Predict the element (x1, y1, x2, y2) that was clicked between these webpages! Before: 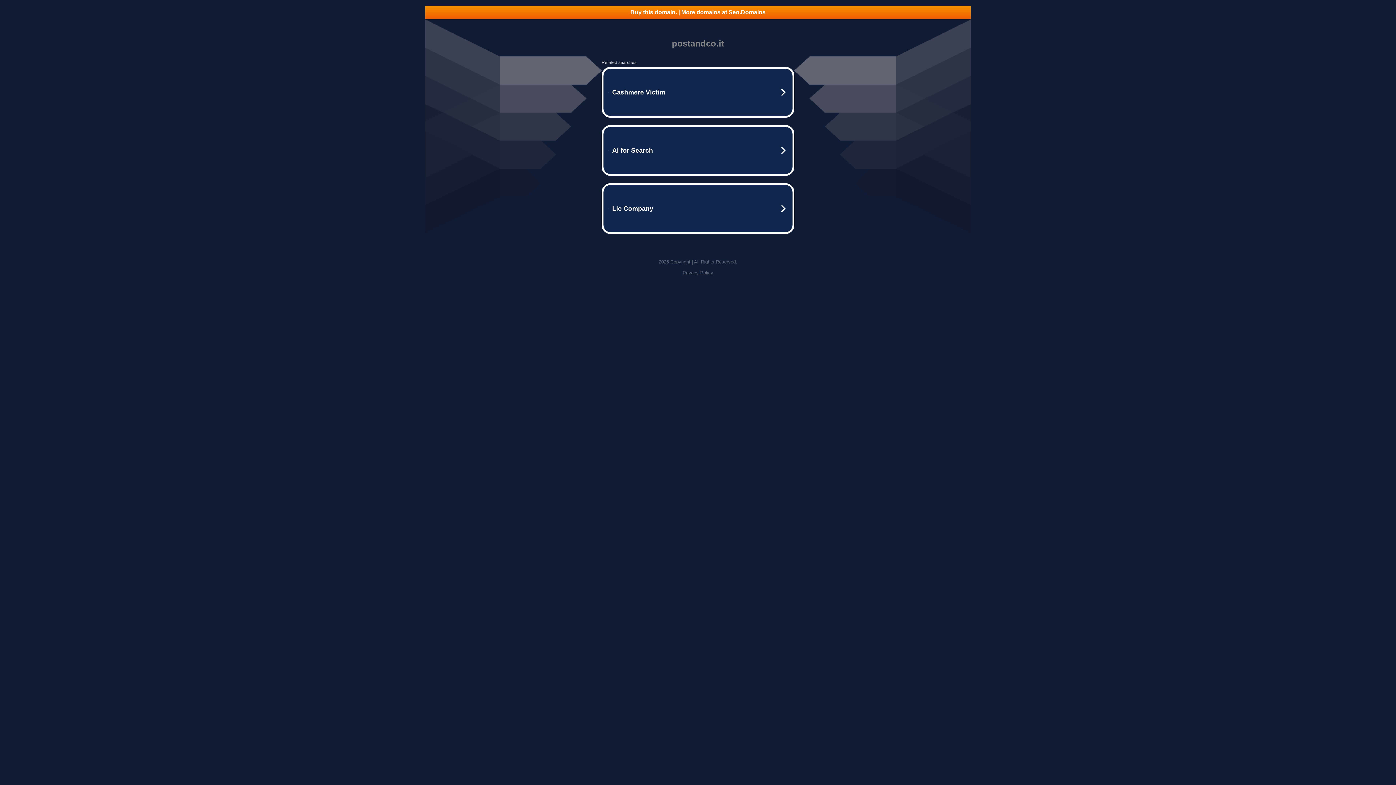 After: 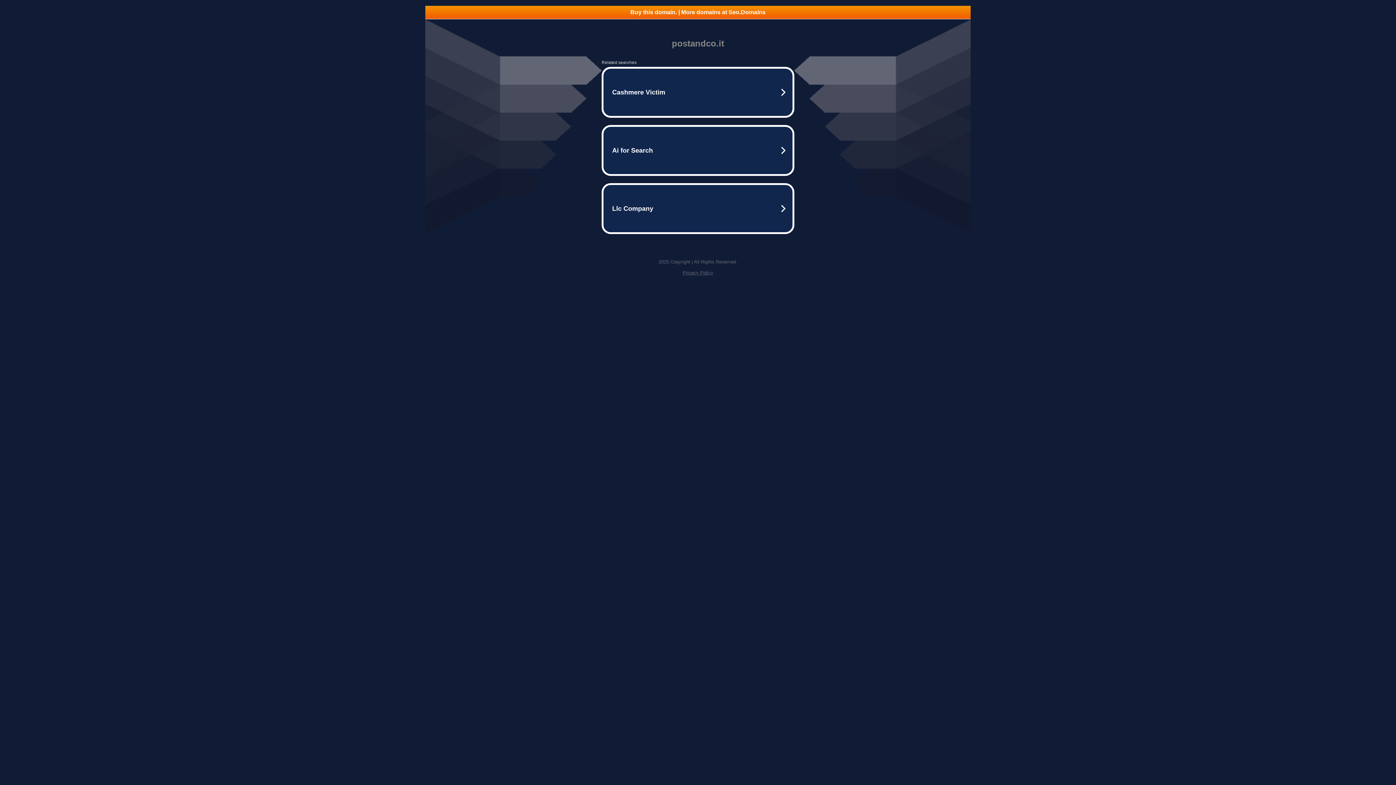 Action: label: Buy this domain. | More domains at Seo.Domains bbox: (425, 5, 970, 18)